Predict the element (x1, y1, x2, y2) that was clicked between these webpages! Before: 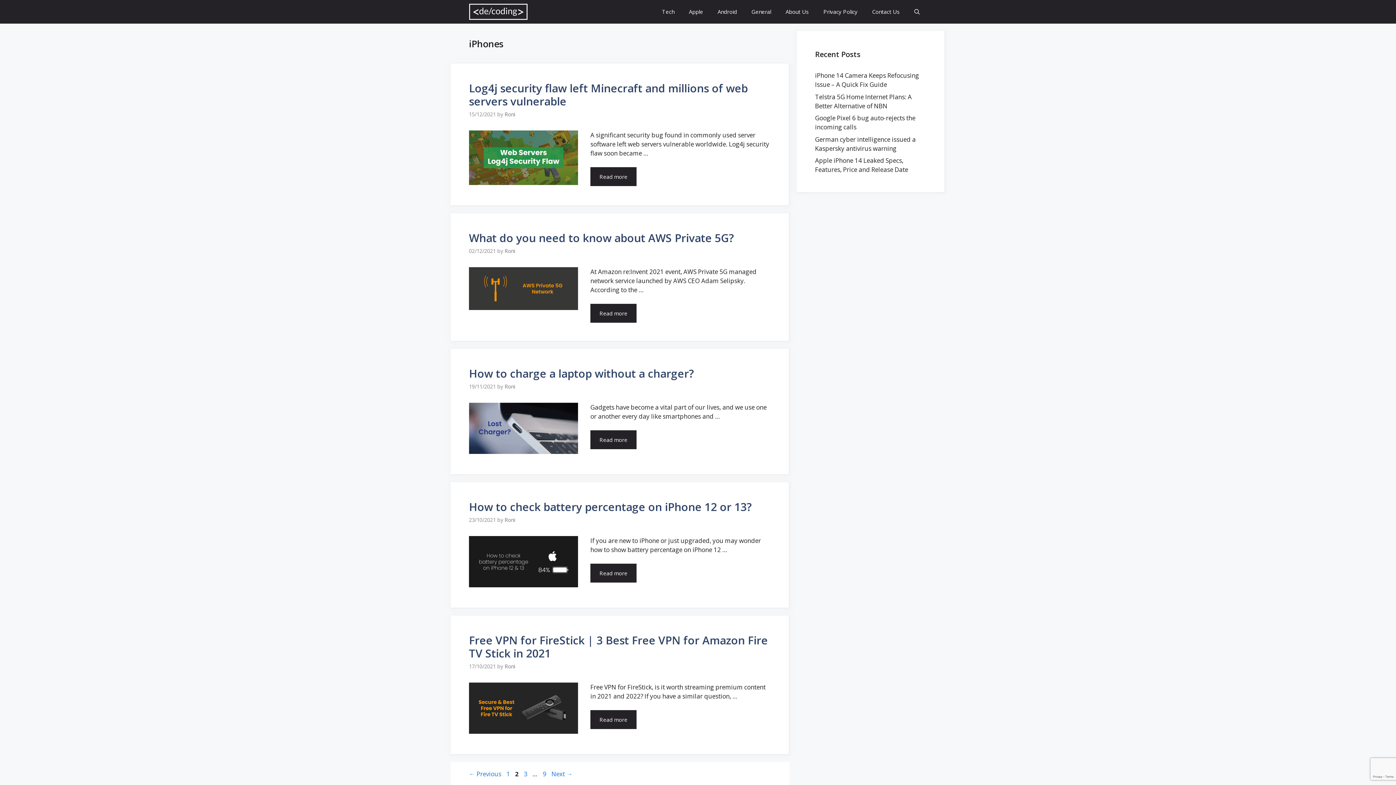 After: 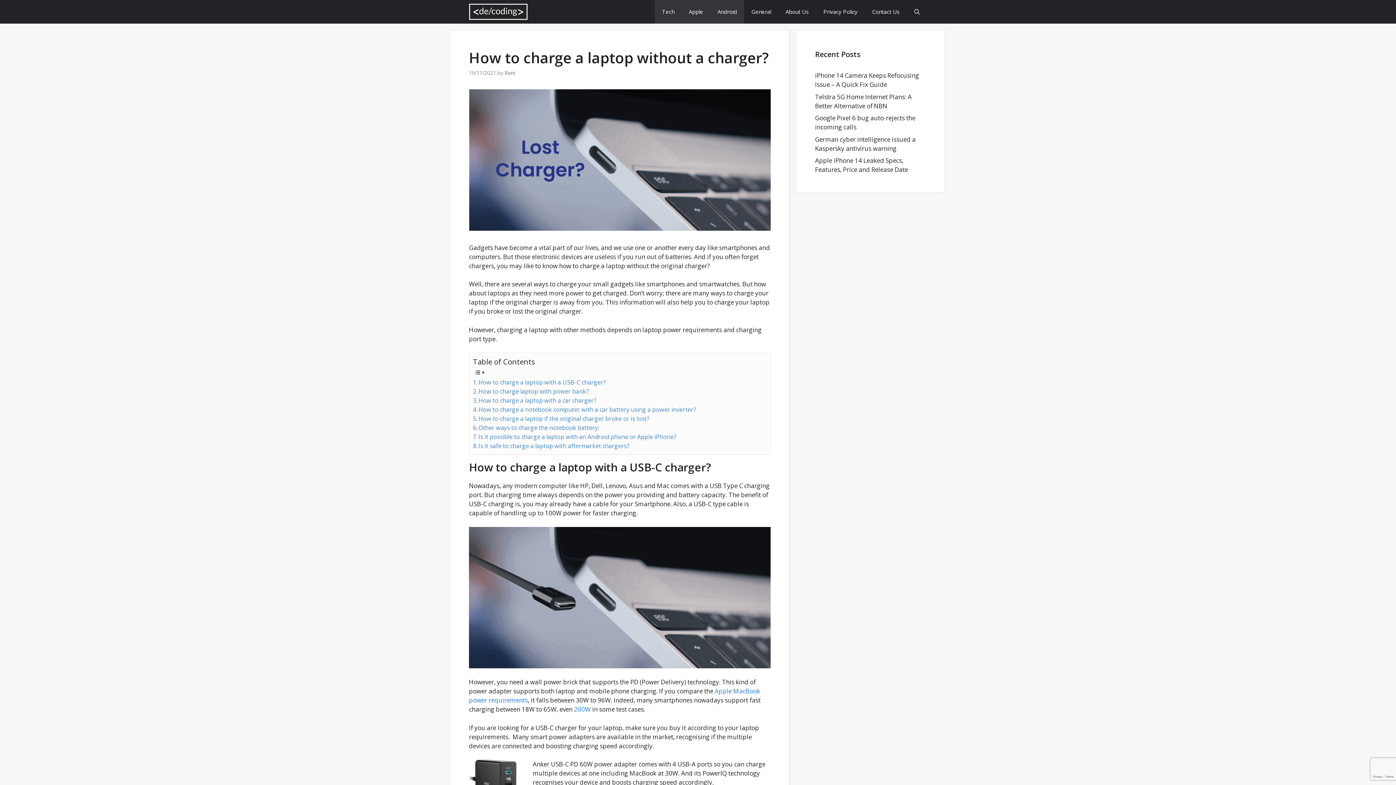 Action: bbox: (469, 447, 578, 456)